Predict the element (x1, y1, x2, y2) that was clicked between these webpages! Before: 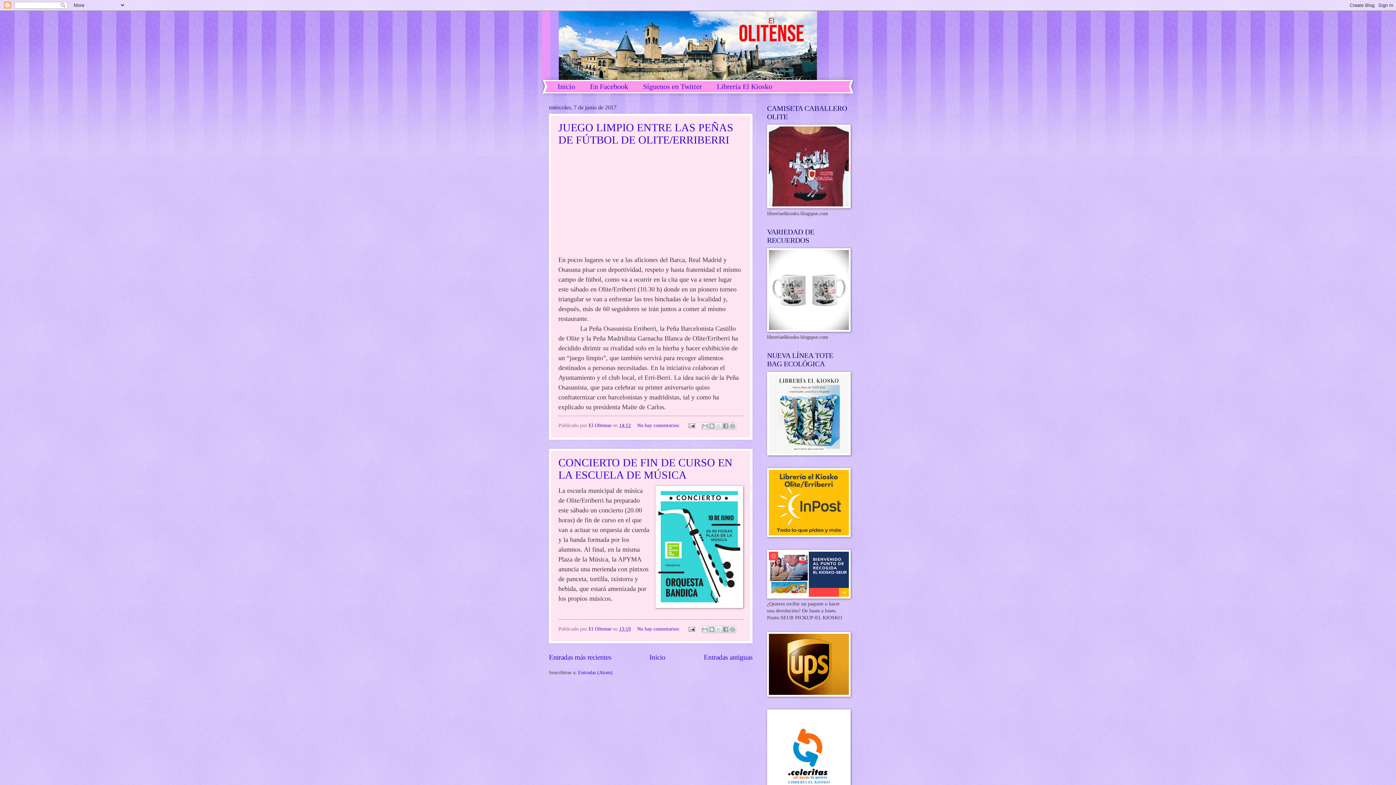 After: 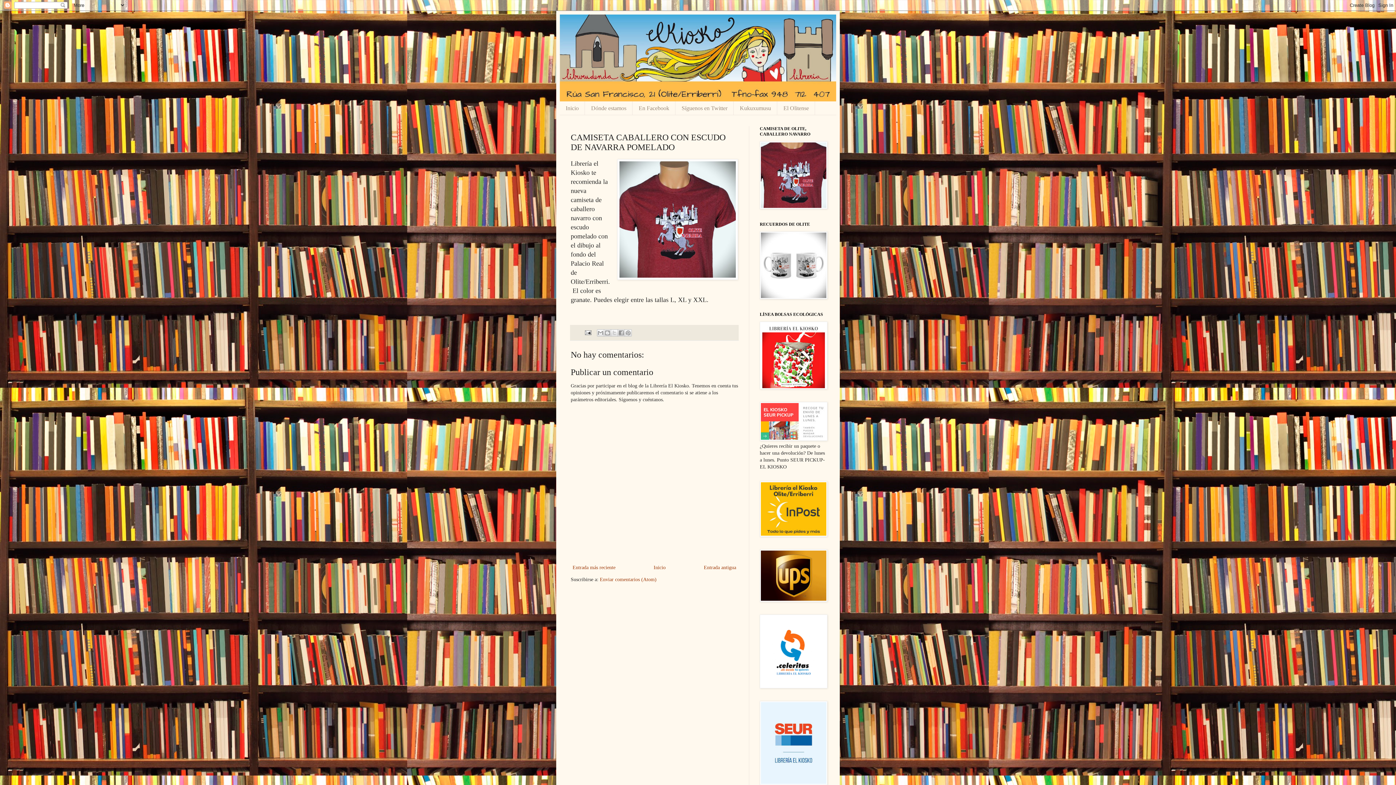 Action: bbox: (767, 204, 850, 209)